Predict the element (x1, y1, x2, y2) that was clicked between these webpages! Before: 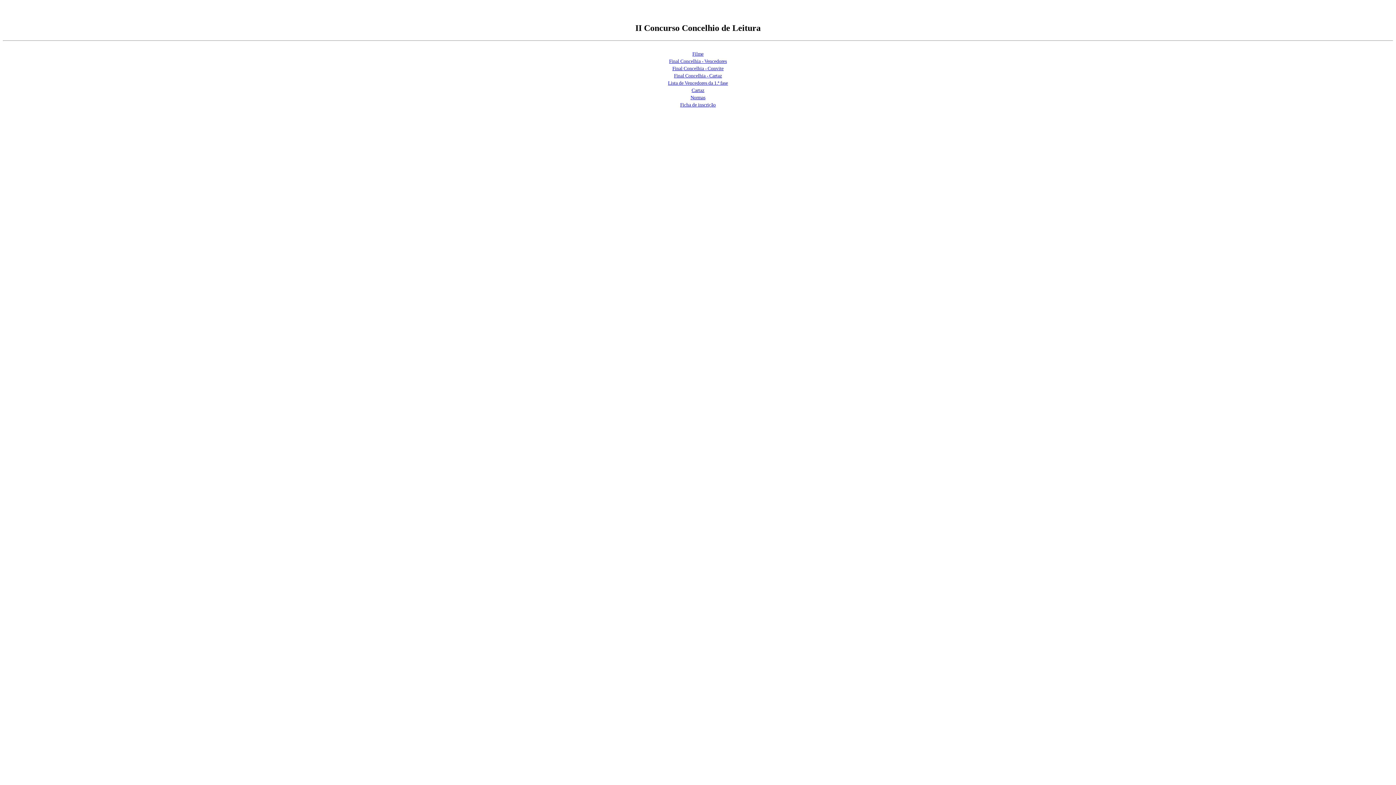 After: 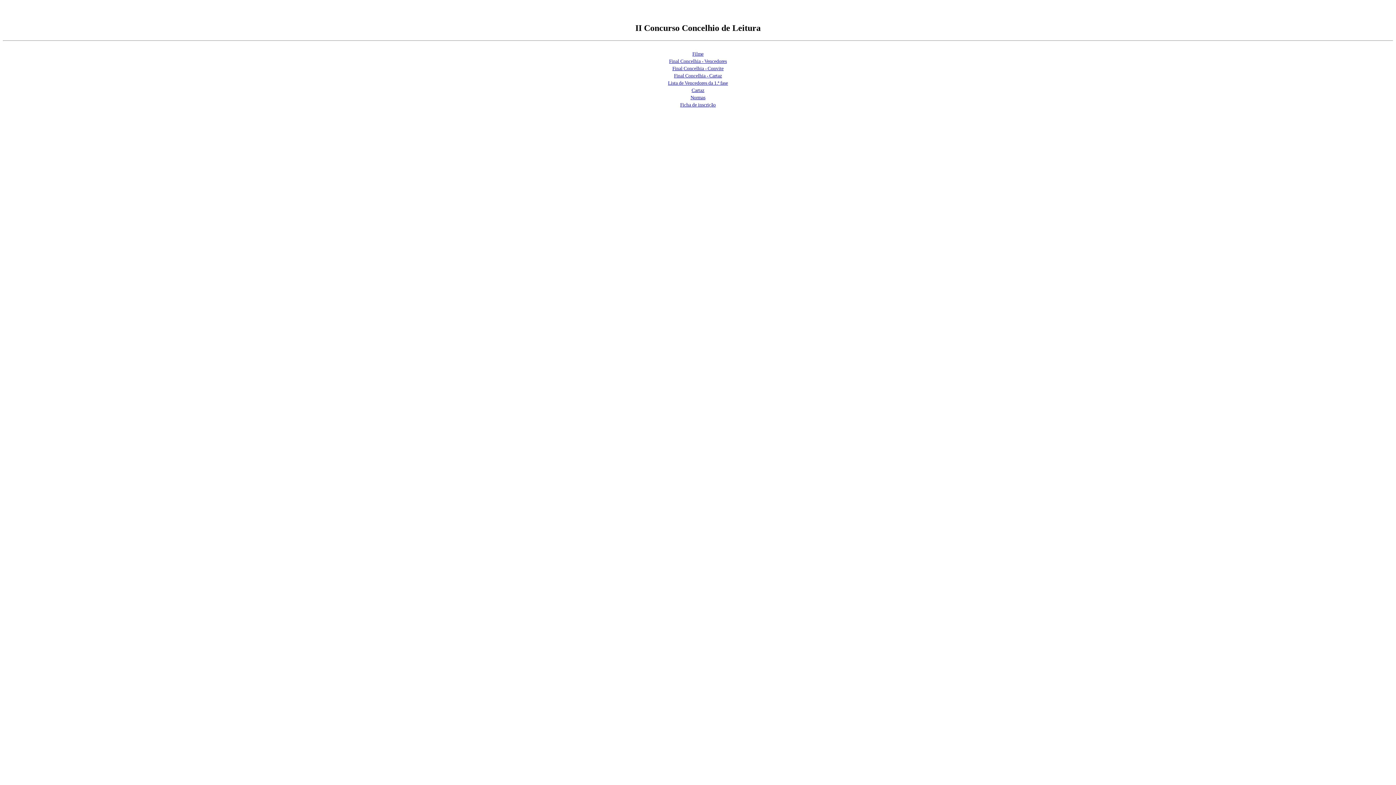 Action: bbox: (692, 51, 703, 56) label: Filme